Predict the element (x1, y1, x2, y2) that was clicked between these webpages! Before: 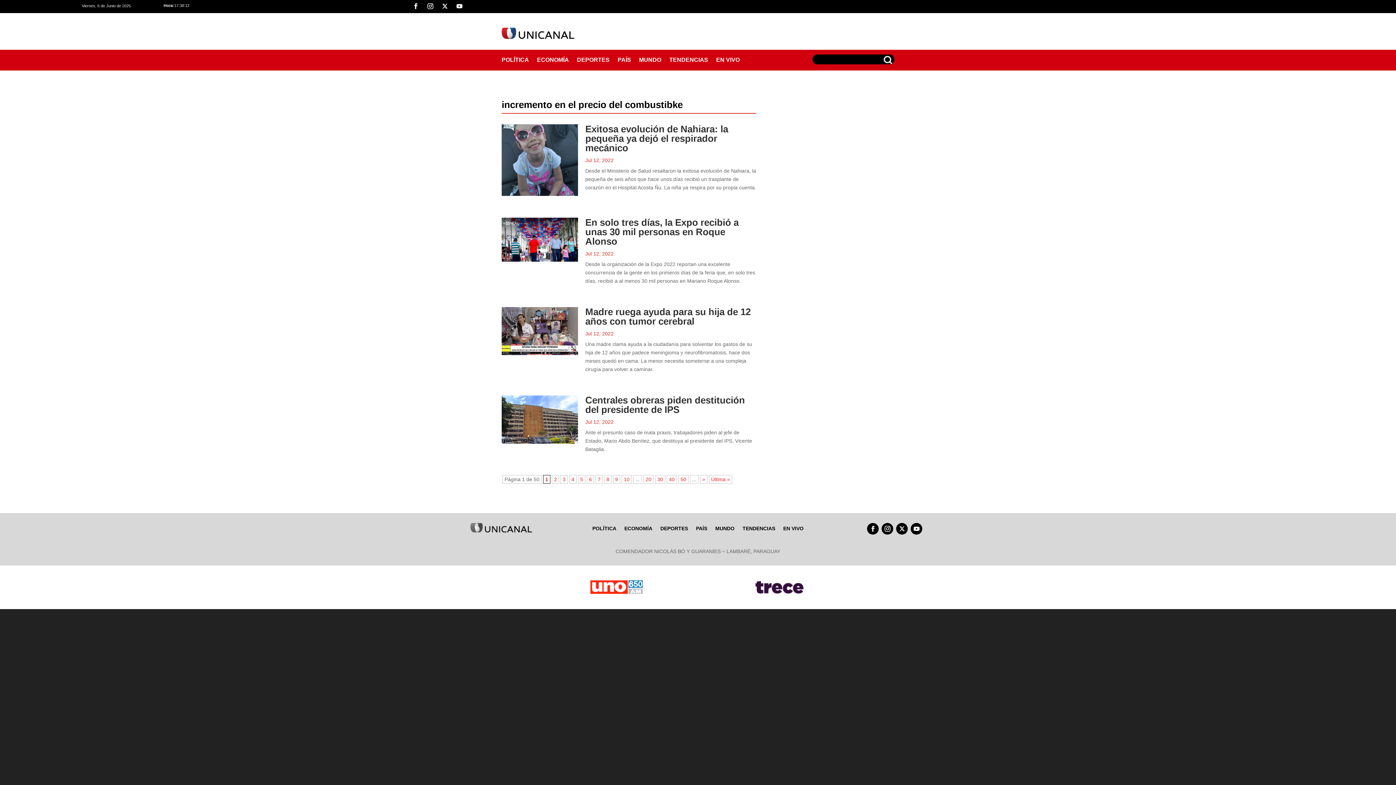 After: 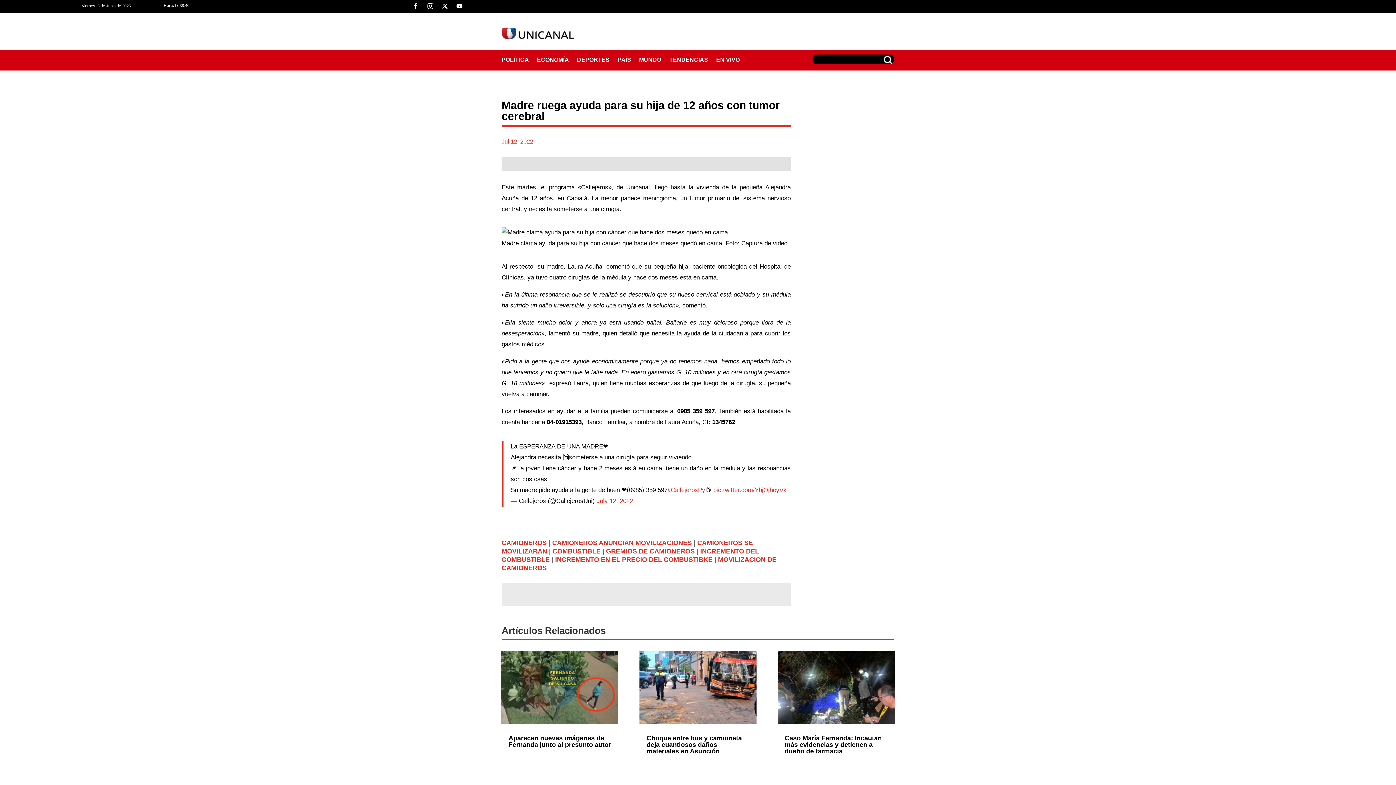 Action: bbox: (585, 306, 750, 327) label: Madre ruega ayuda para su hija de 12 años con tumor cerebral